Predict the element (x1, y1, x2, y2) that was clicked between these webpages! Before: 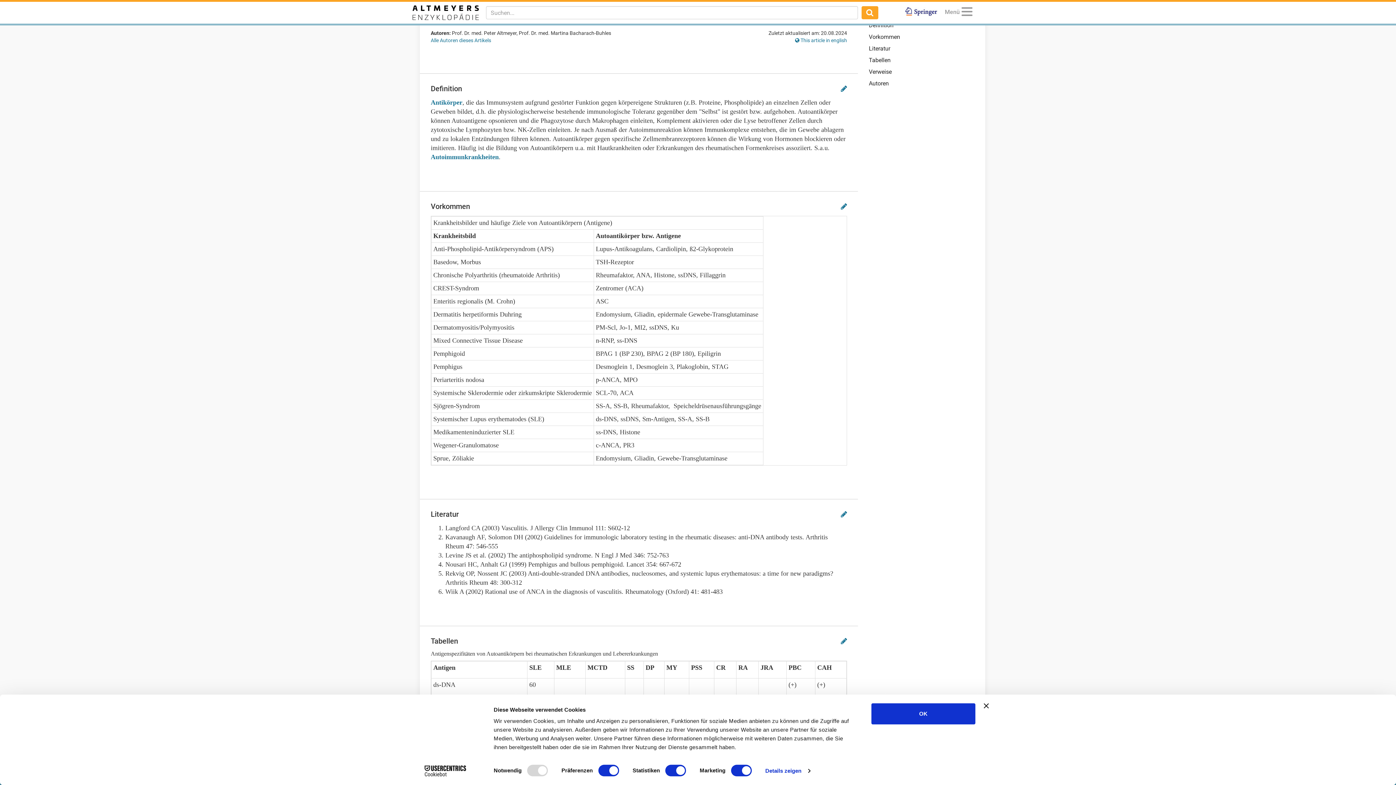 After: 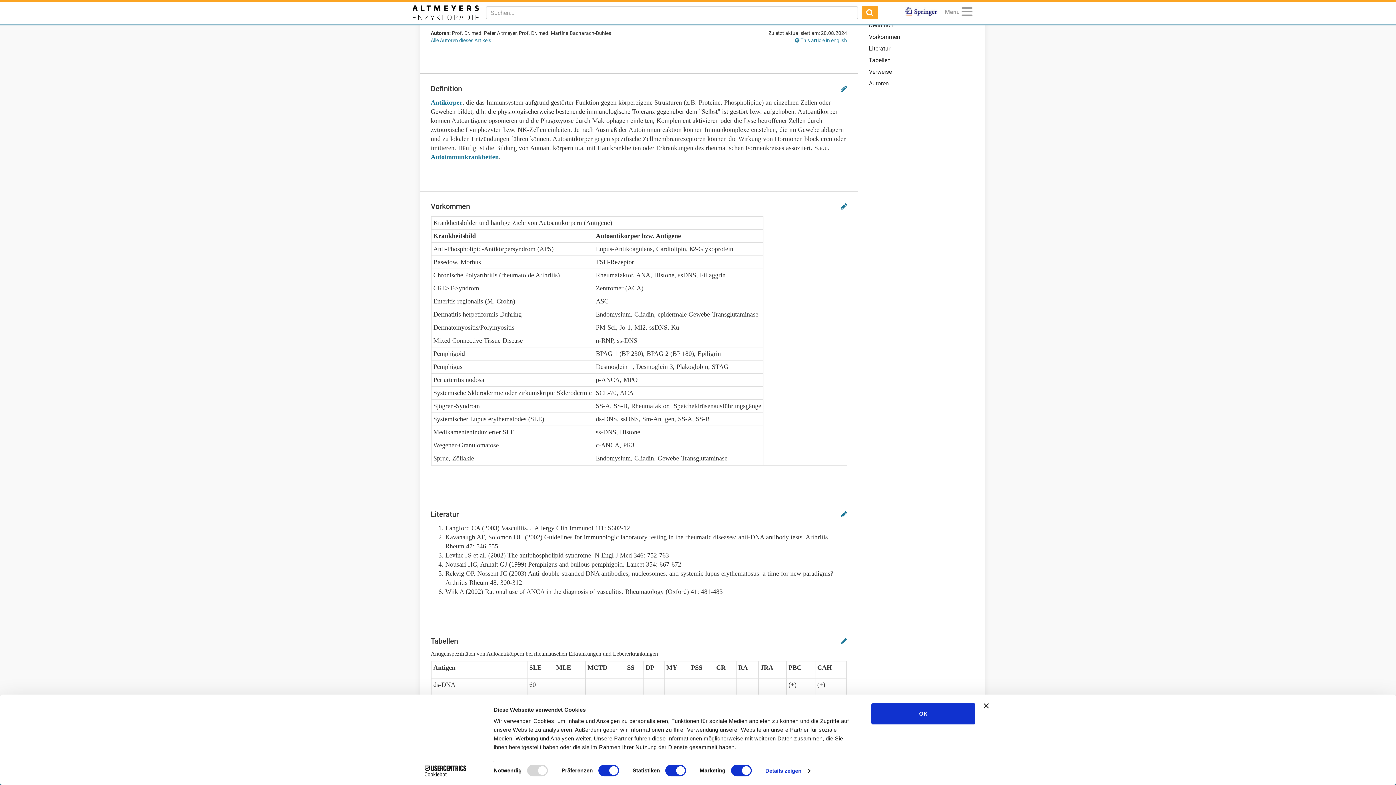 Action: label: Cookiebot - opens in a new window bbox: (413, 765, 477, 776)